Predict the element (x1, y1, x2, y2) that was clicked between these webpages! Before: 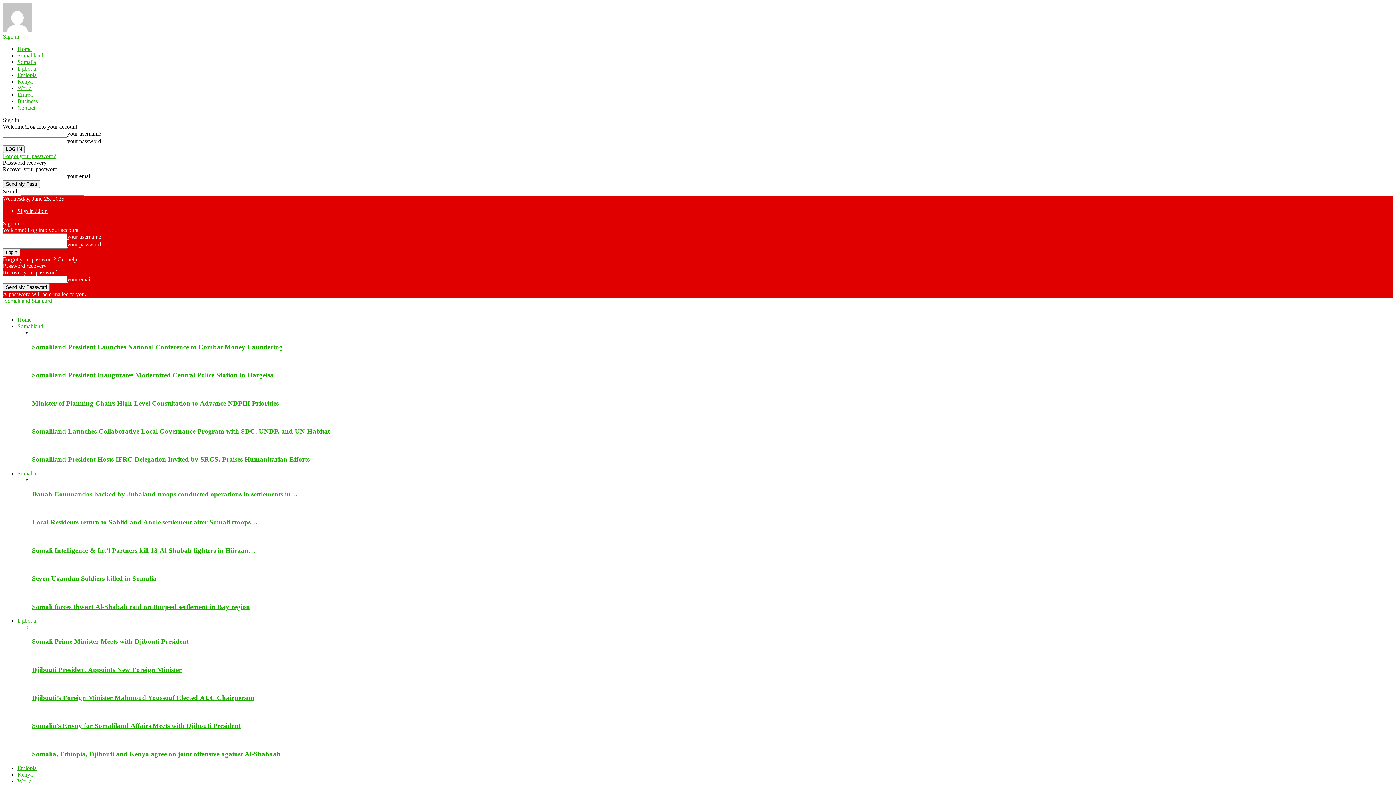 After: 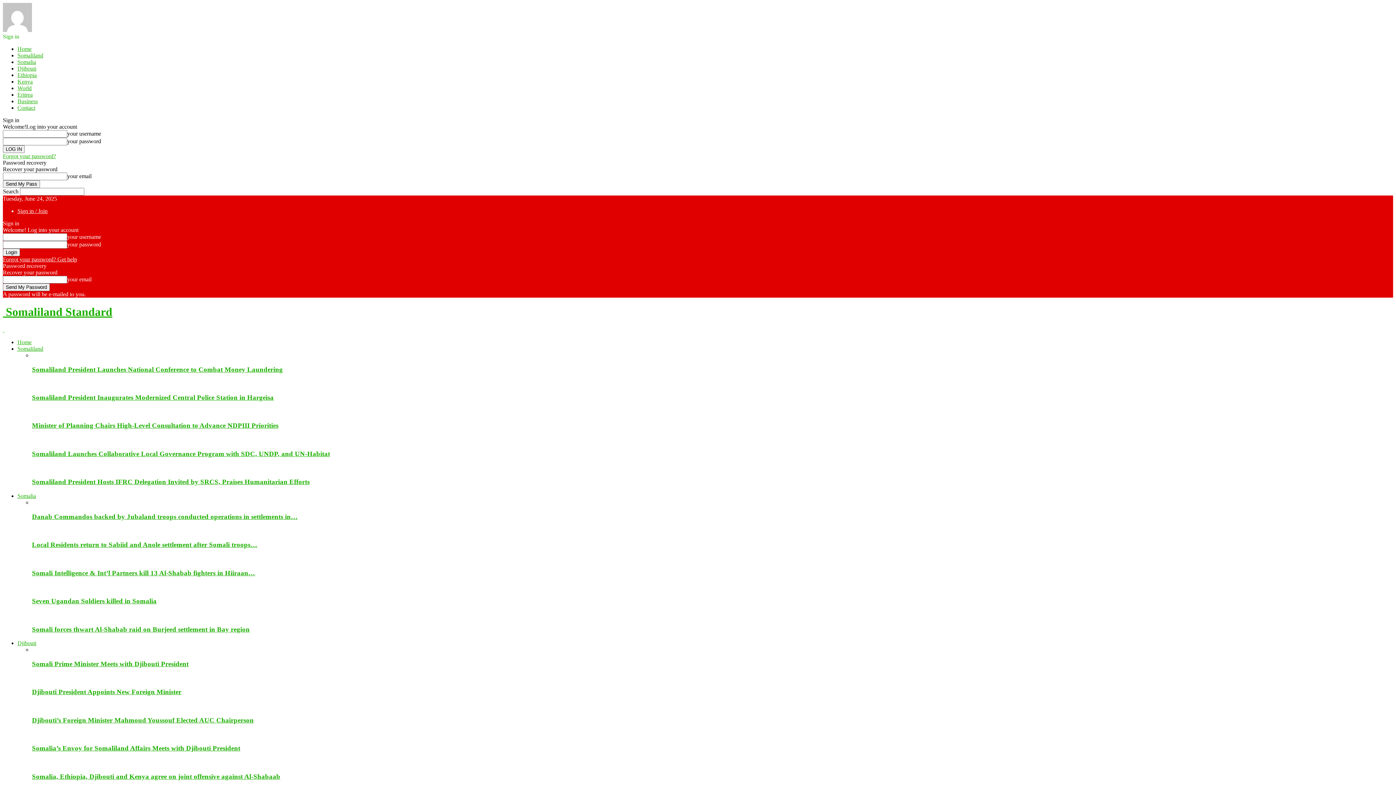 Action: label: Home bbox: (17, 45, 31, 52)